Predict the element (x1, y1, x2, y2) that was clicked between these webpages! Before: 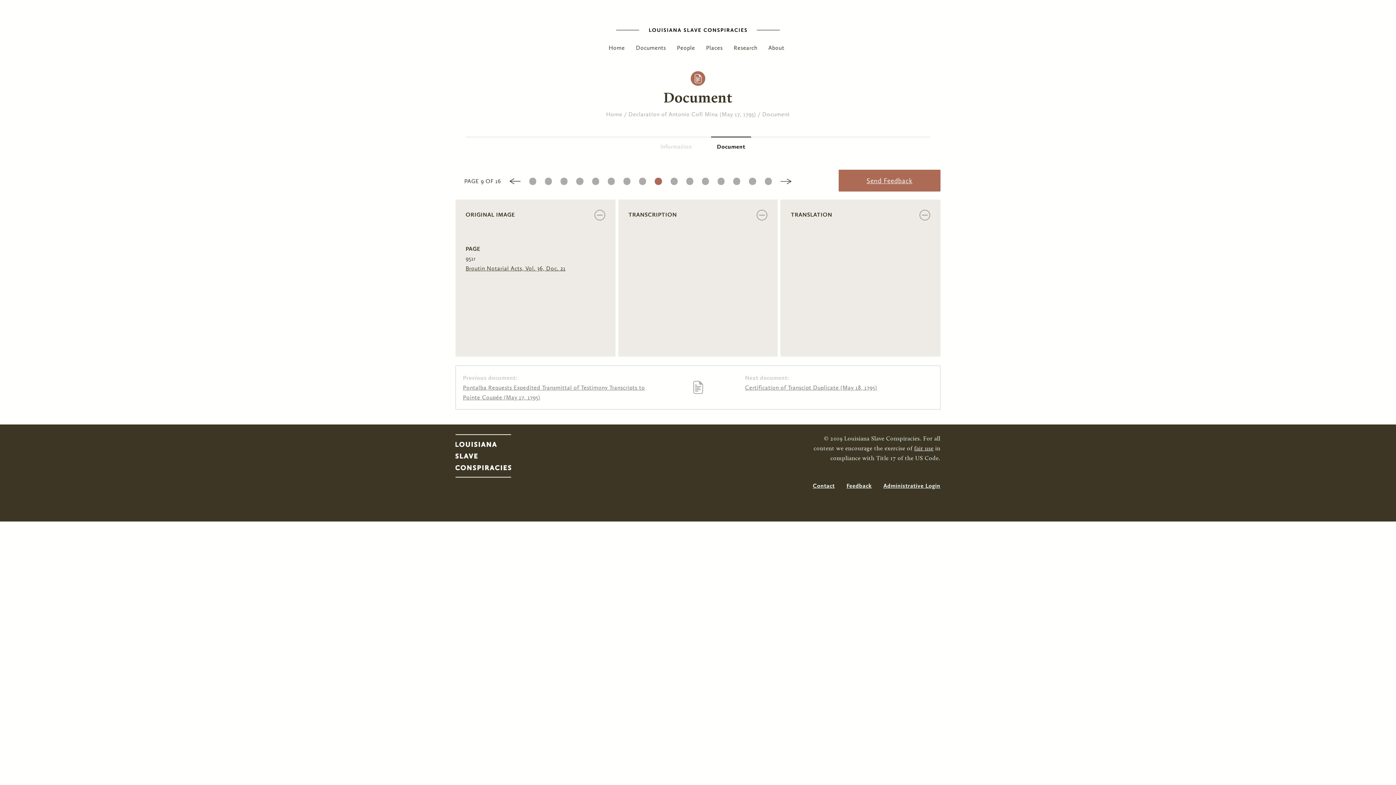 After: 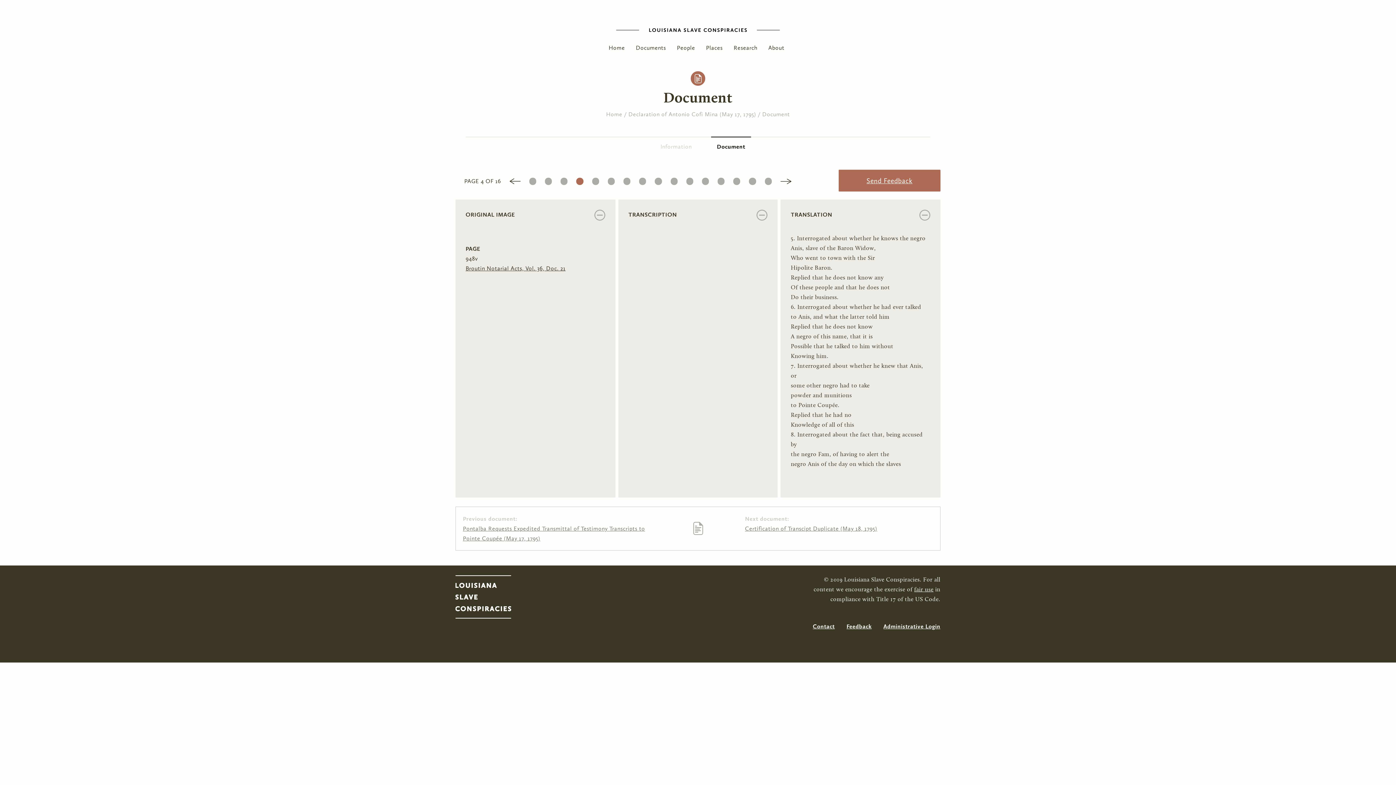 Action: bbox: (576, 177, 583, 184) label: 4